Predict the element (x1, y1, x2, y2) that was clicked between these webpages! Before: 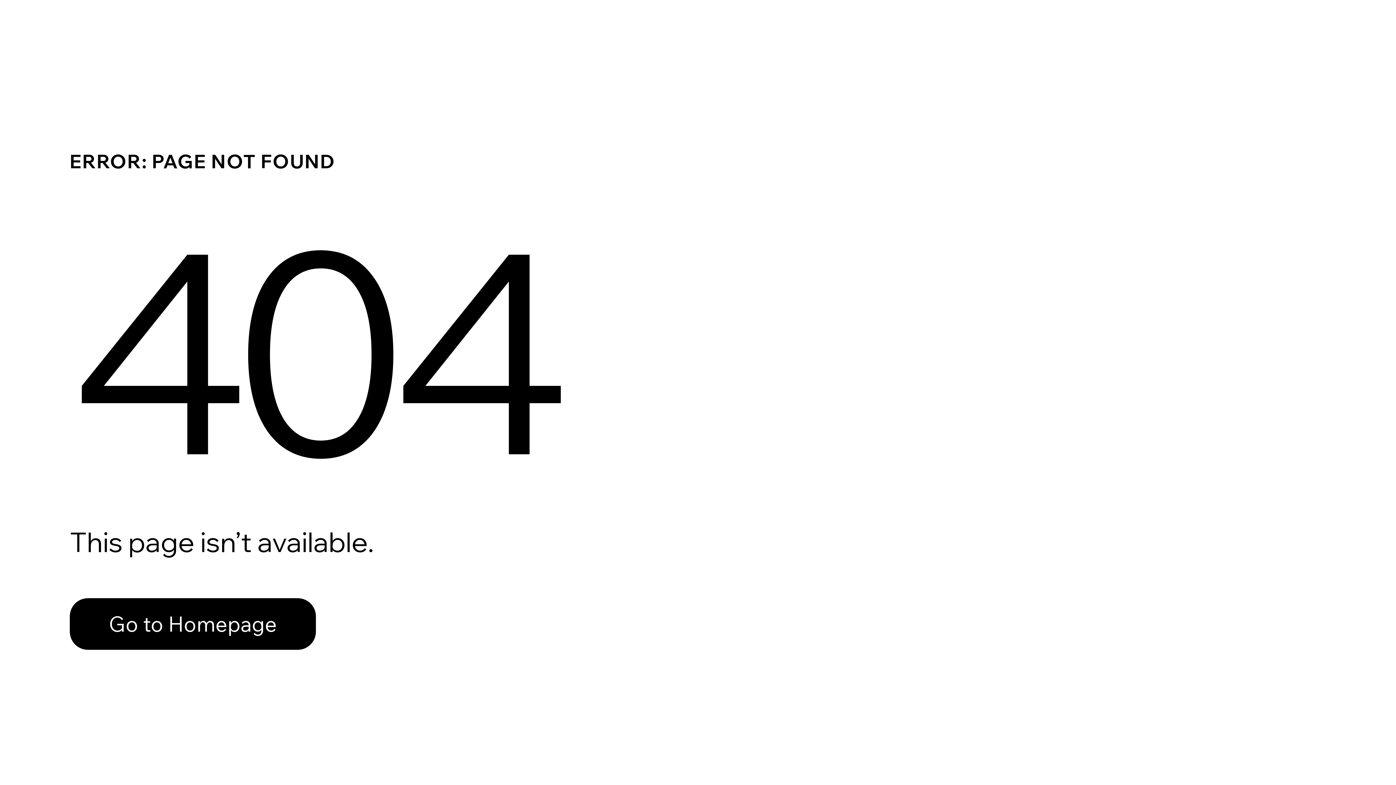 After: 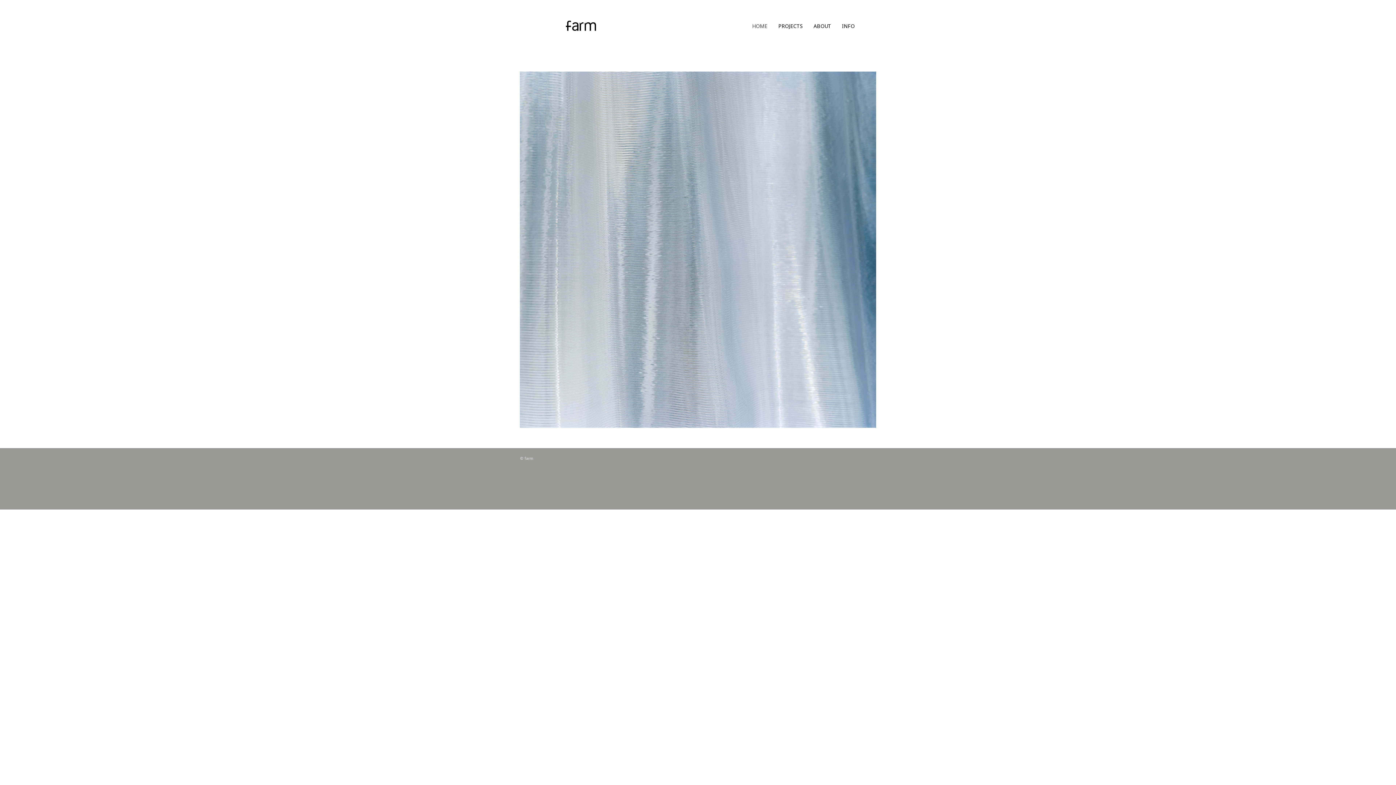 Action: label: Go to Homepage bbox: (69, 582, 768, 659)